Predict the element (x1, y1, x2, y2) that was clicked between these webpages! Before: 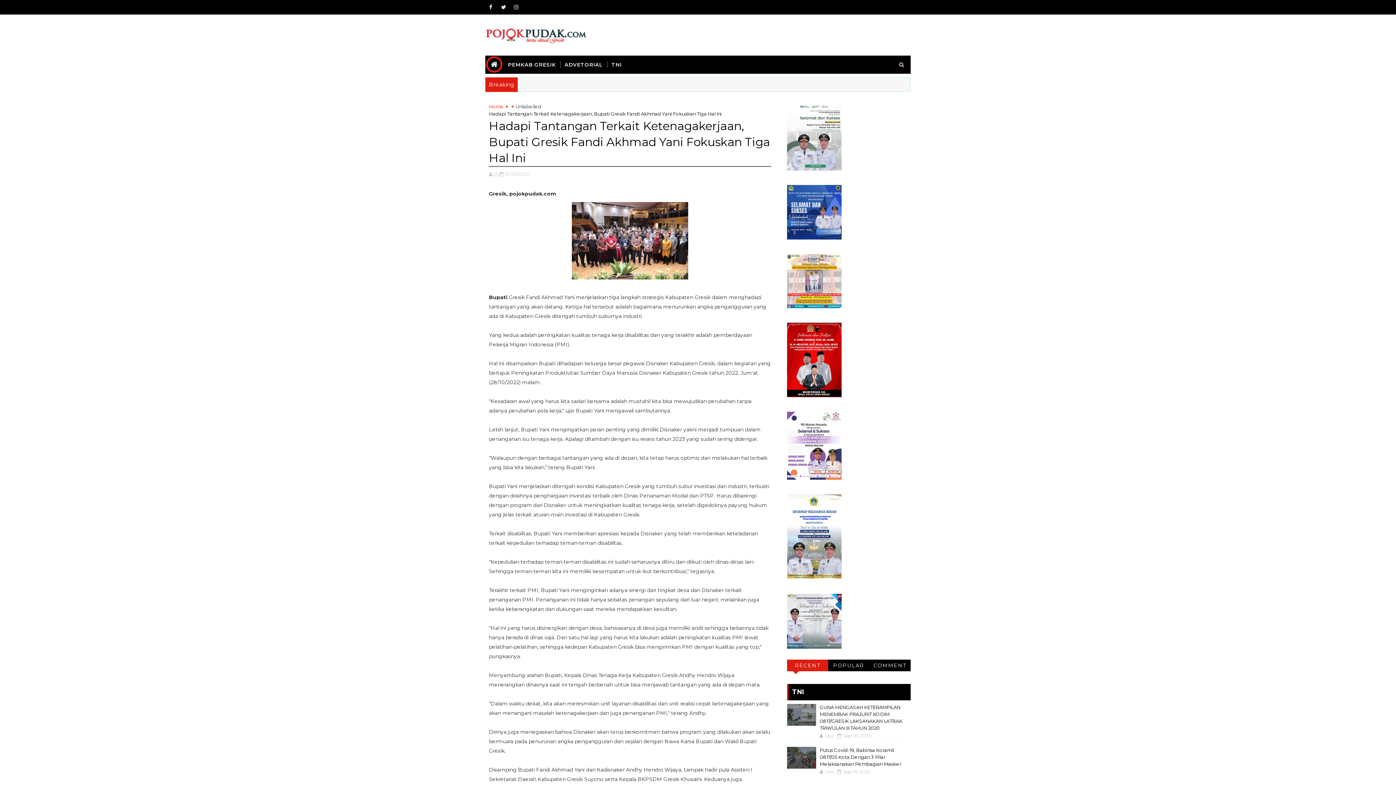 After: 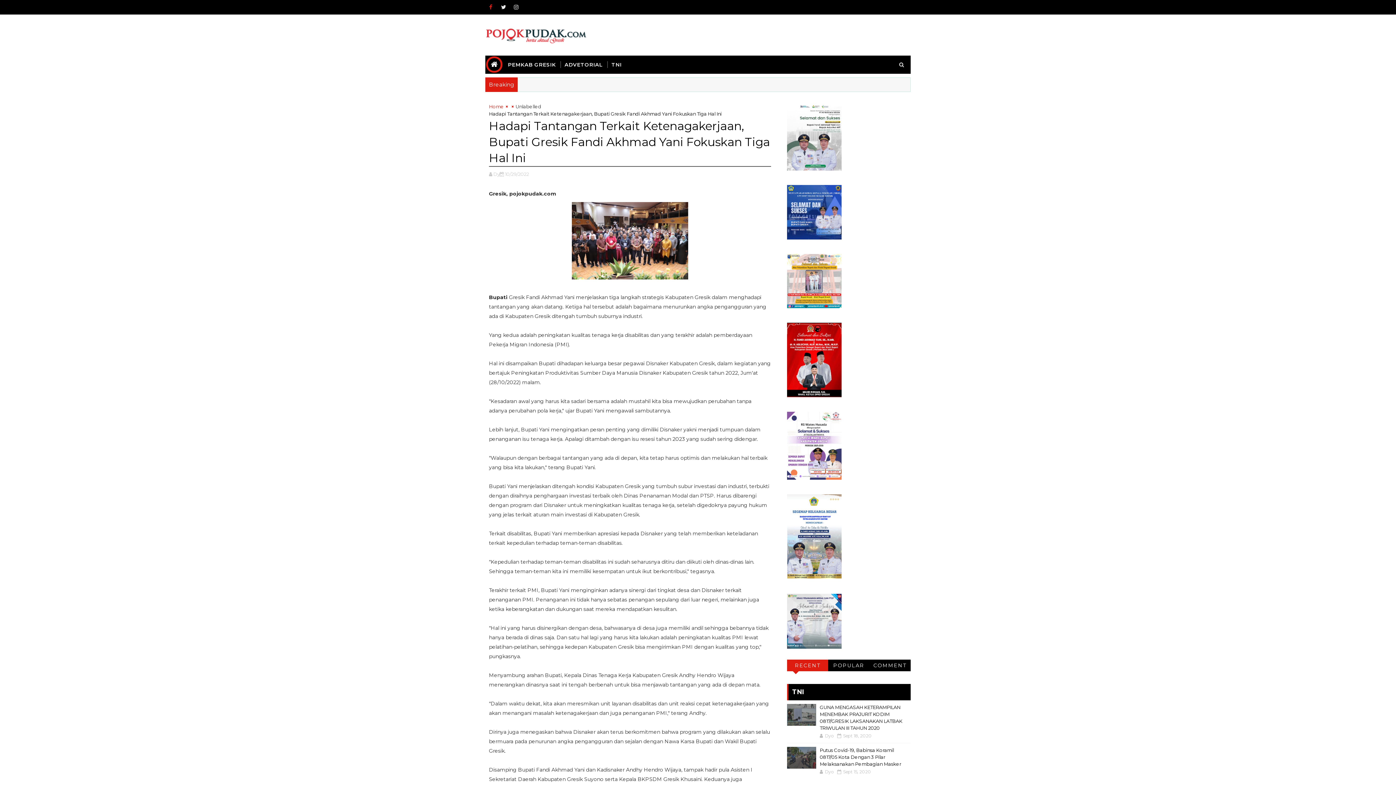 Action: bbox: (485, 1, 496, 12)